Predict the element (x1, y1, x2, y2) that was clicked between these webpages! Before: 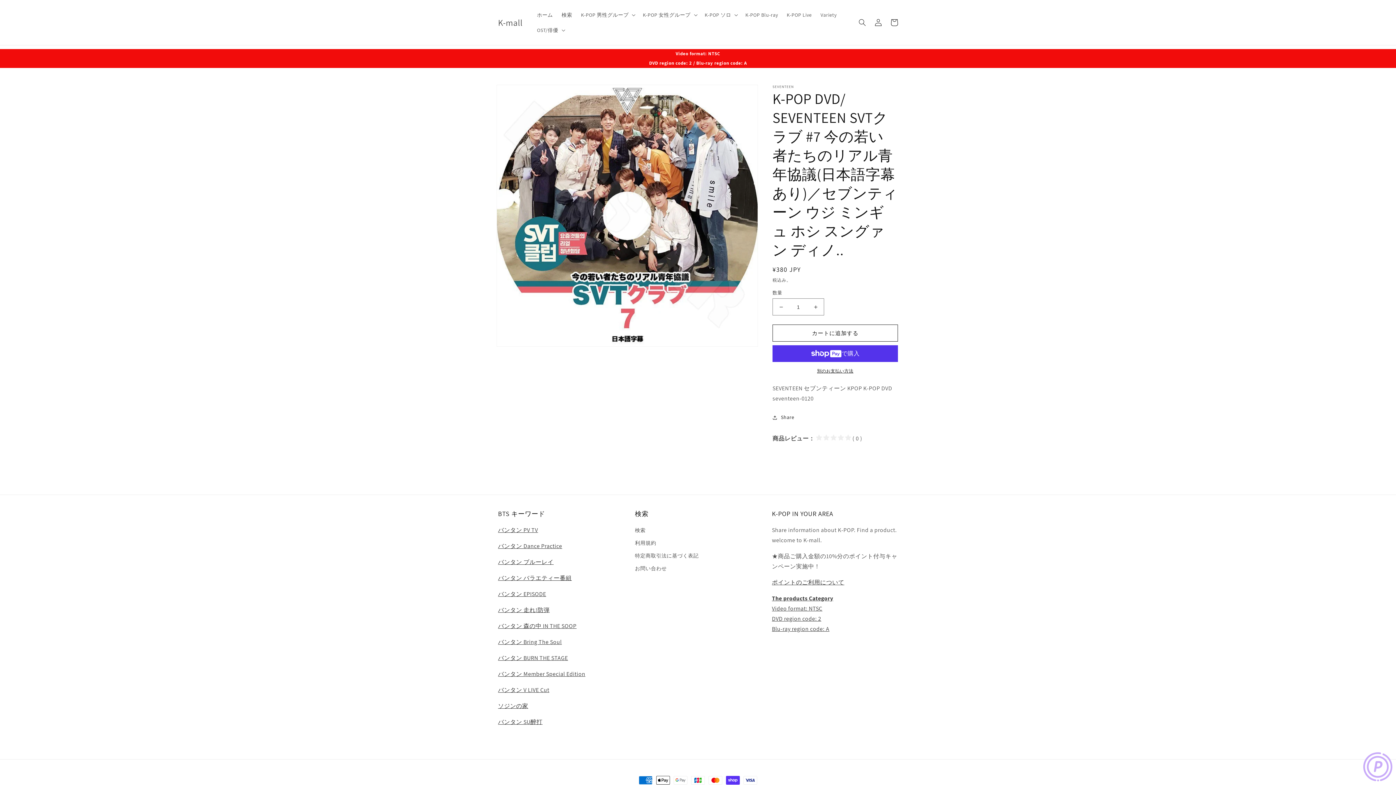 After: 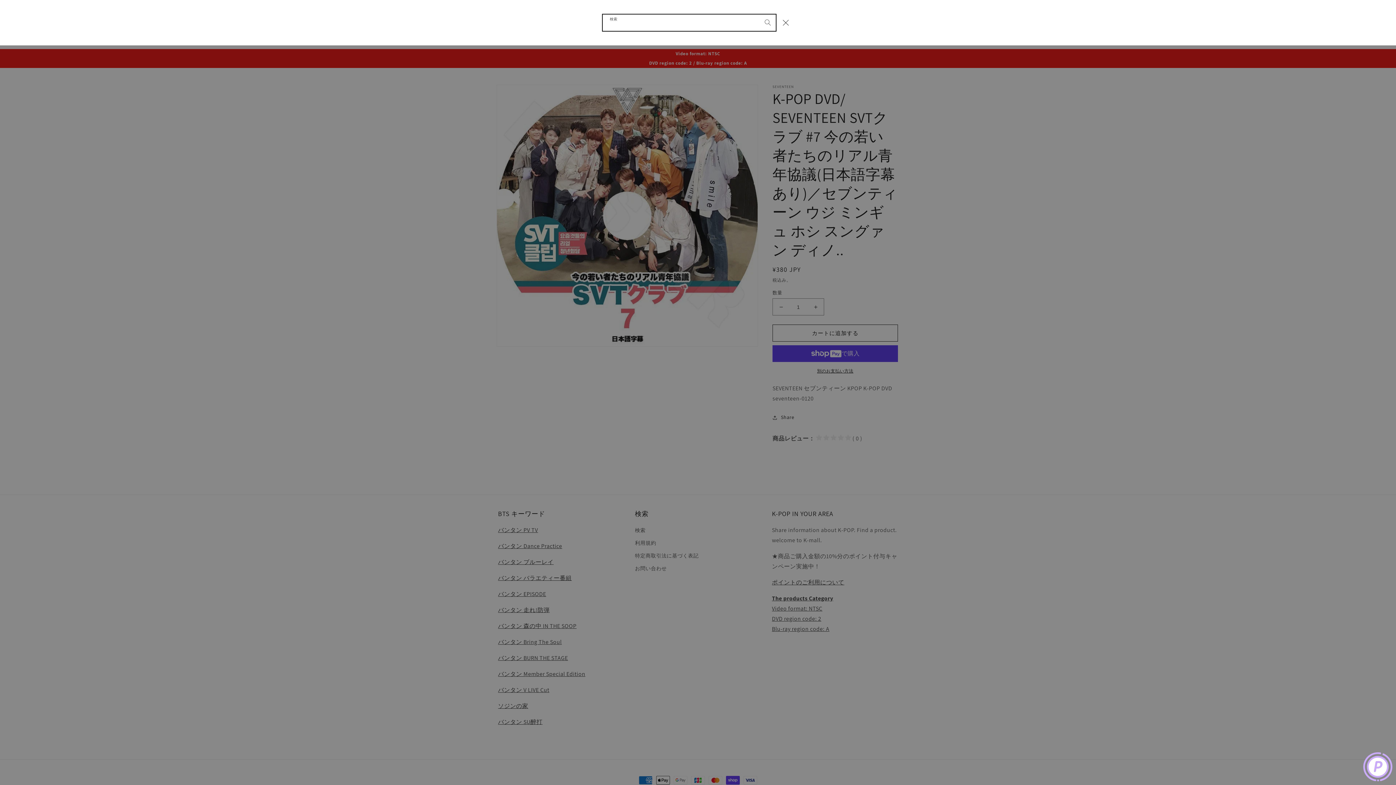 Action: bbox: (854, 14, 870, 30) label: 検索